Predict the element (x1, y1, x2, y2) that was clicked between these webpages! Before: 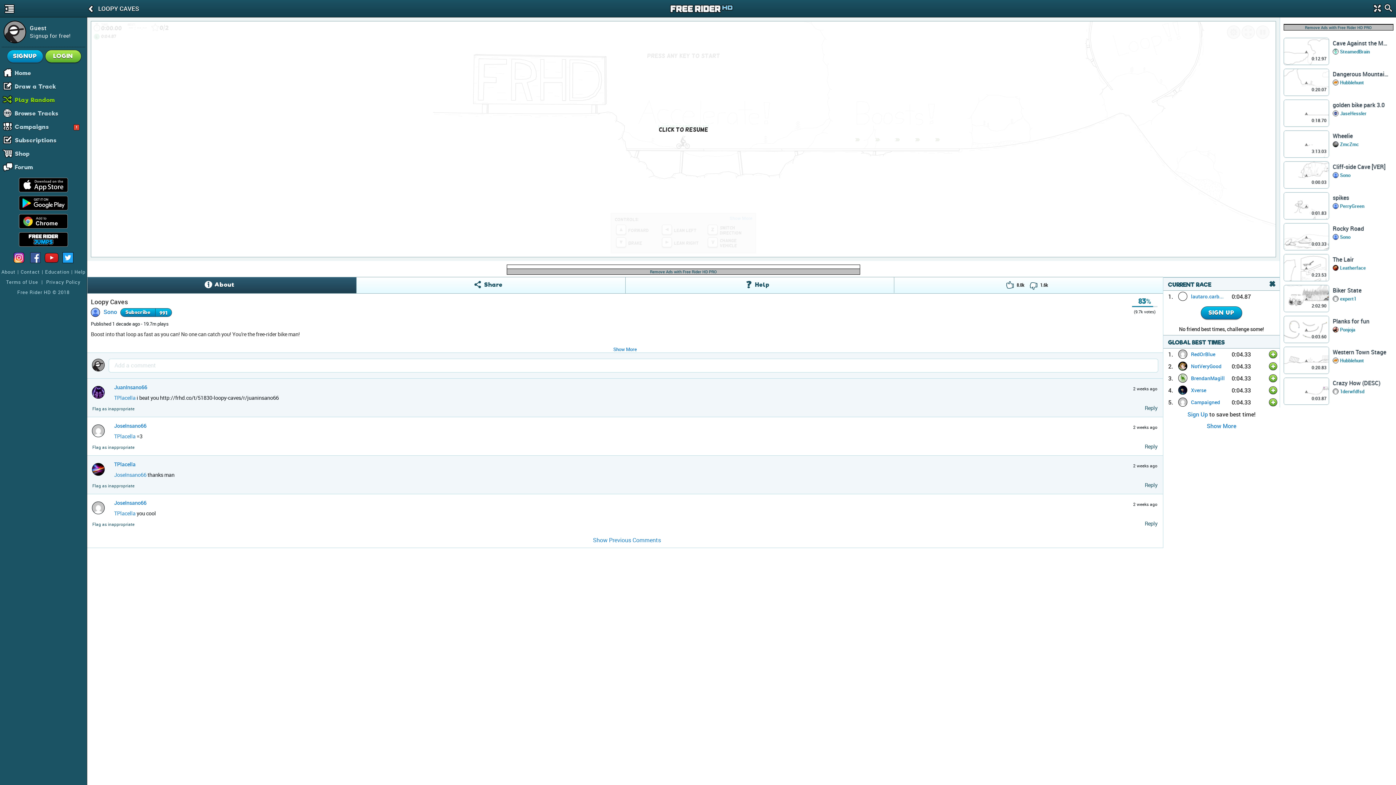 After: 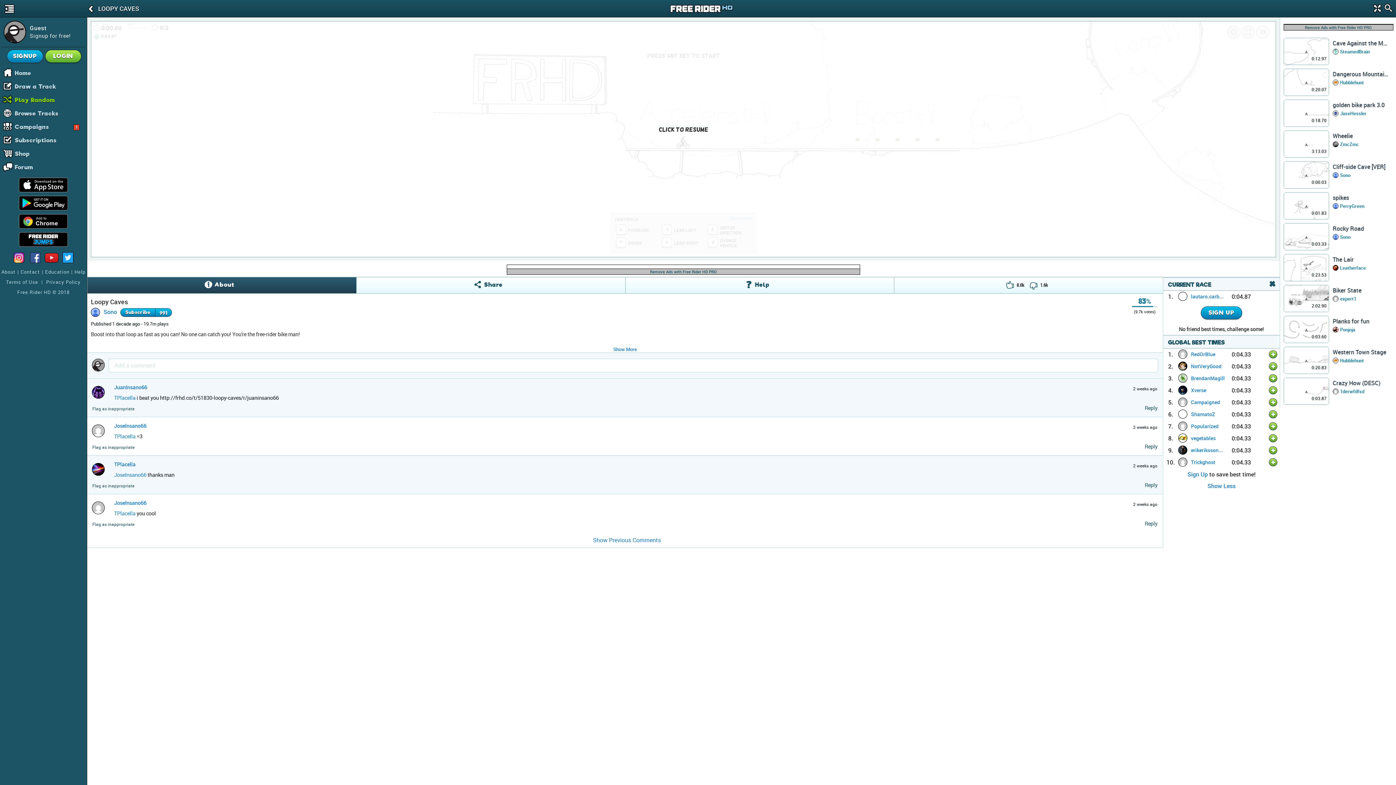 Action: bbox: (1207, 422, 1236, 430) label: Show More